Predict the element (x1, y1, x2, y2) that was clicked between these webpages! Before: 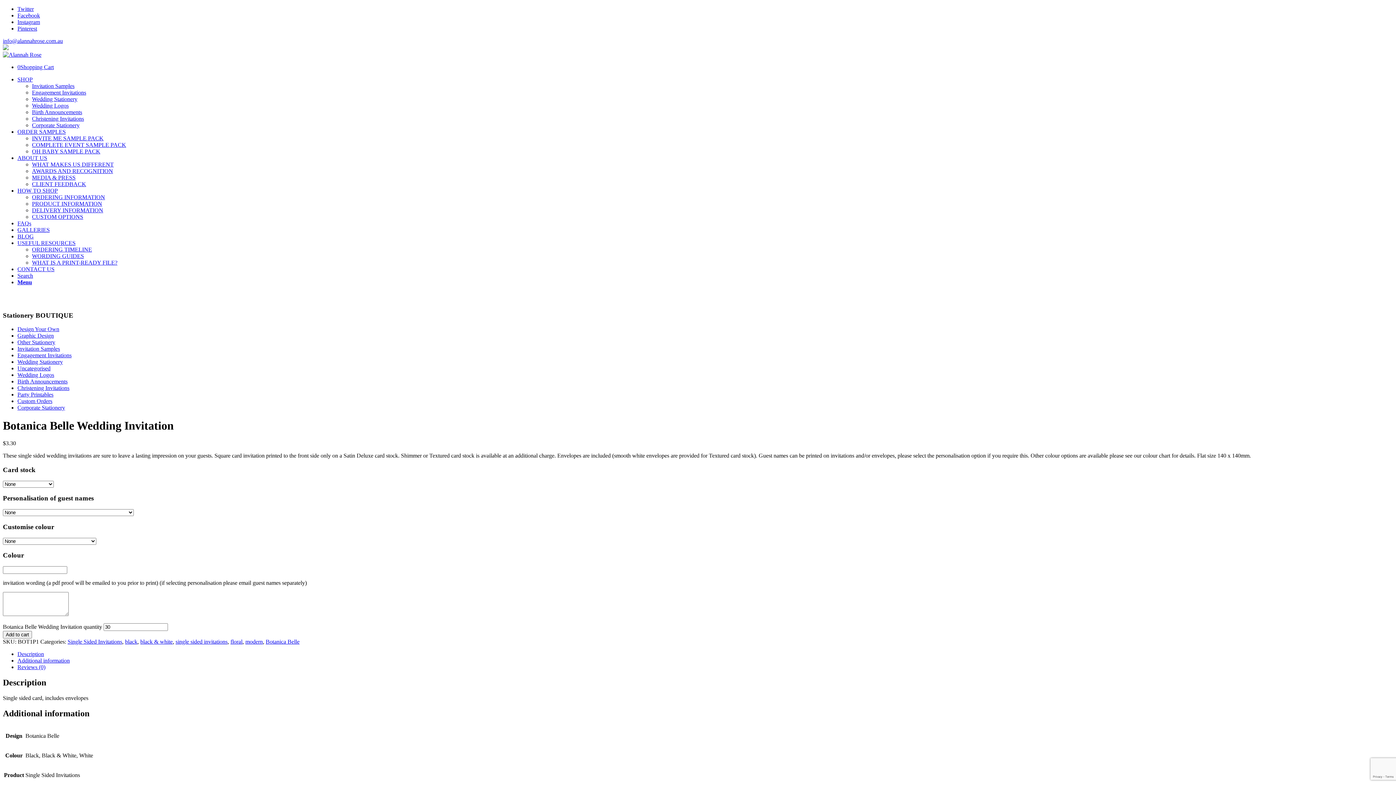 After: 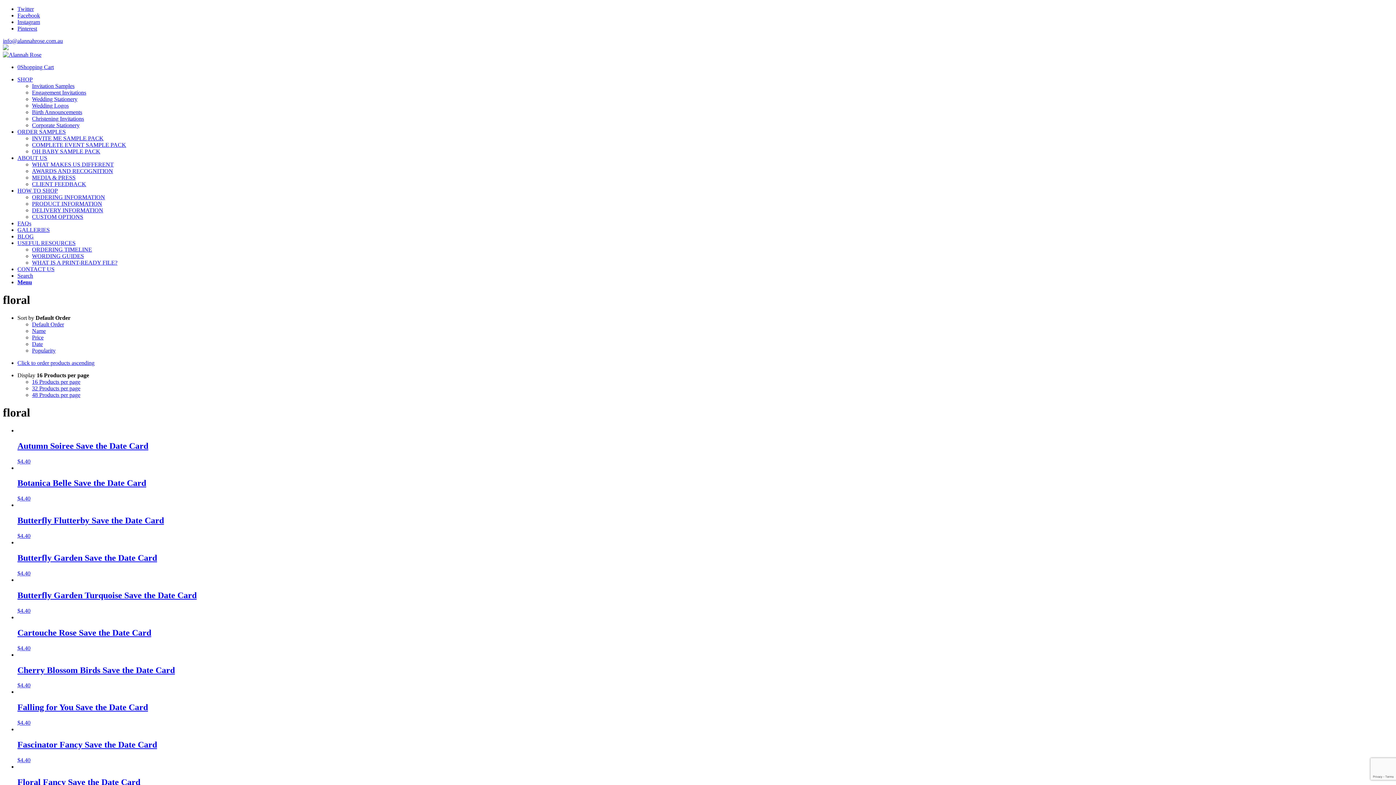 Action: label: floral bbox: (230, 638, 242, 645)